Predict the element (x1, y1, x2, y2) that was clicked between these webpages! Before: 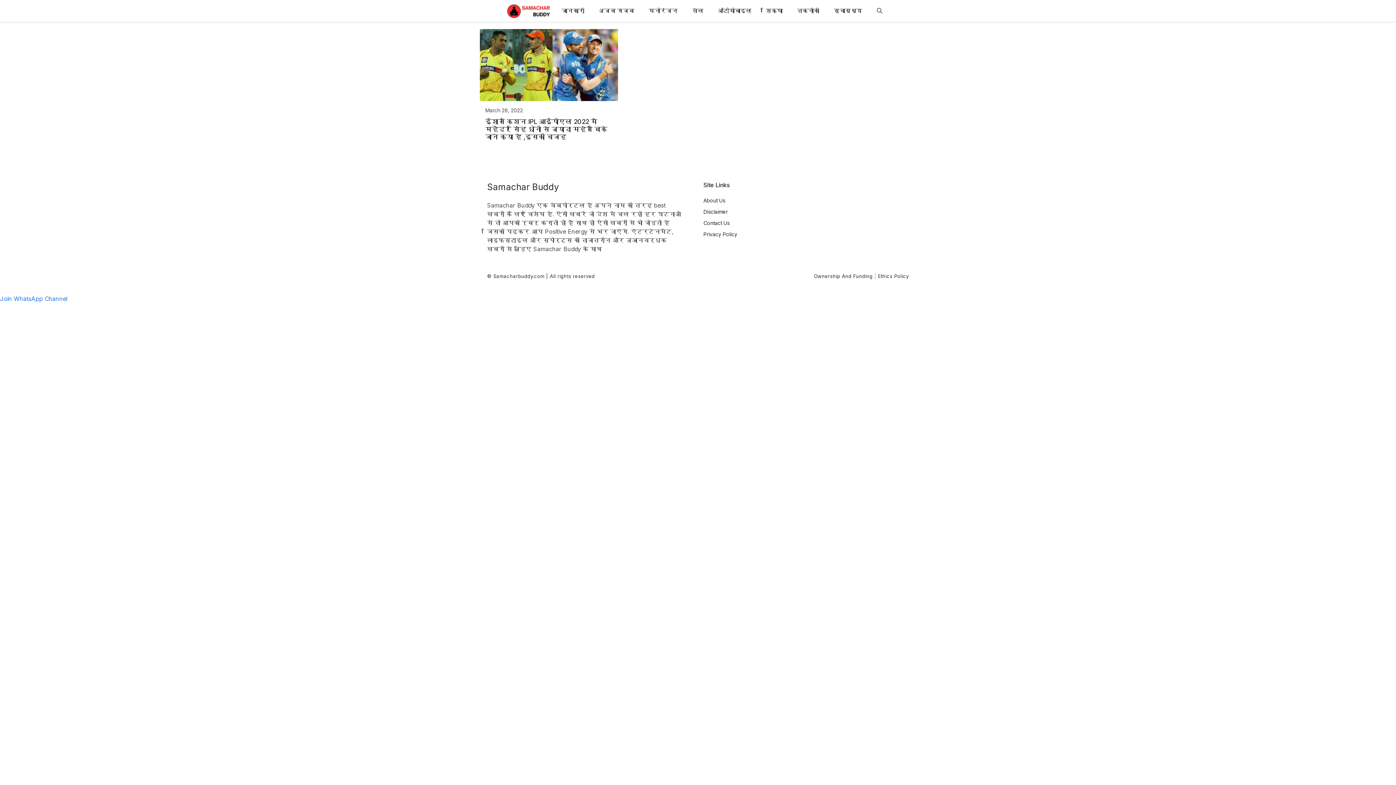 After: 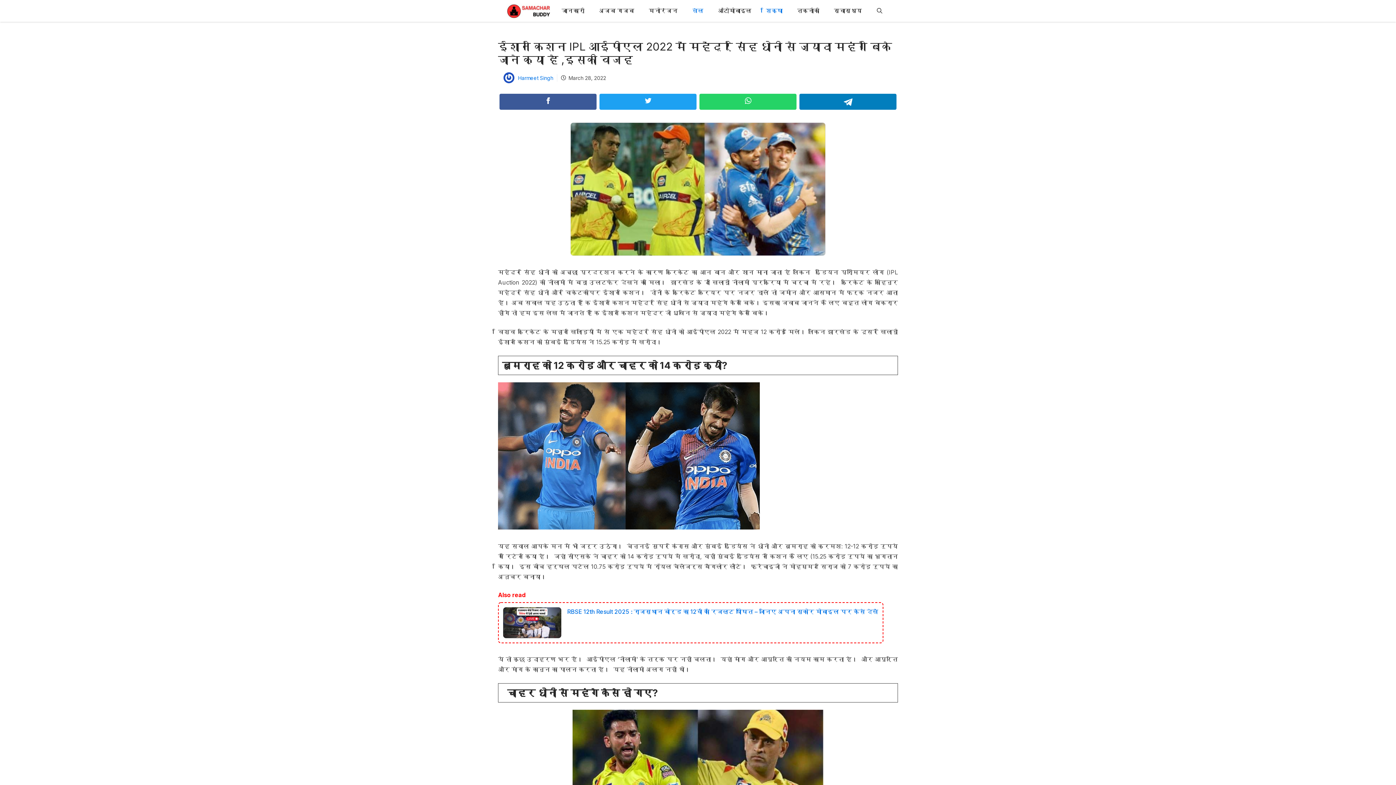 Action: label: ईशान किशन IPL आईपीएल 2022 में महेंद्र सिंह धोनी से ज्यादा महंगे बिके जाने क्या है ,इसकी वजह bbox: (485, 117, 607, 140)